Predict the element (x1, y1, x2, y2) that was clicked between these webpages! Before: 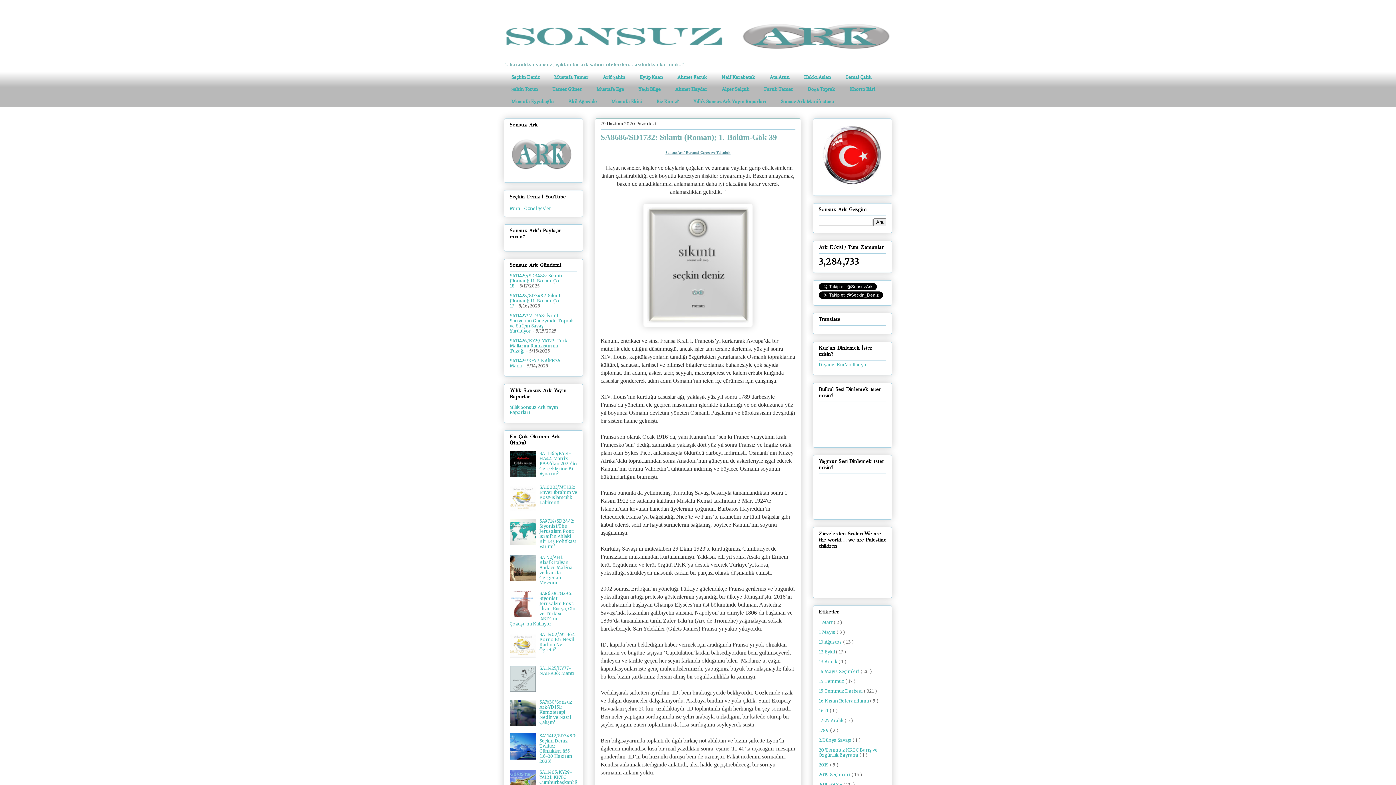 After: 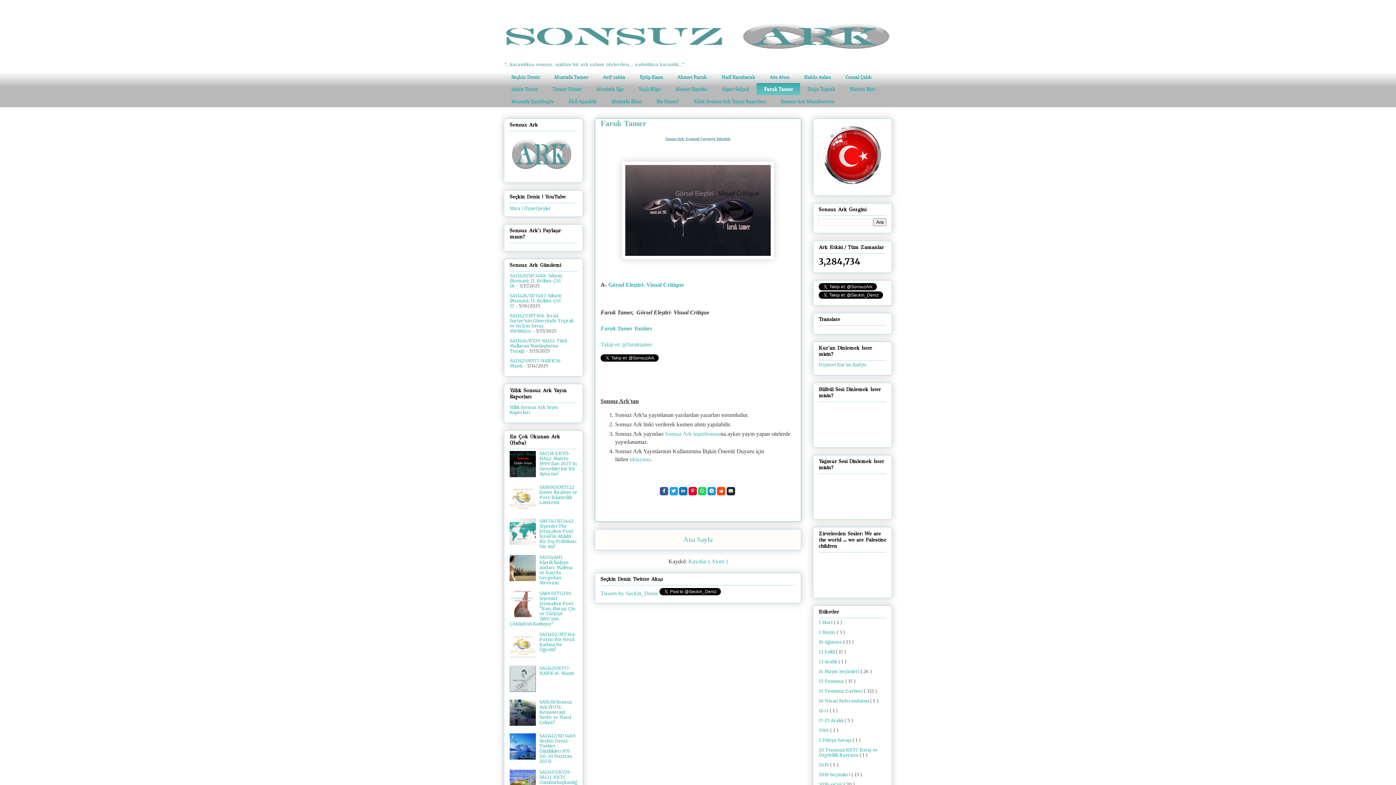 Action: bbox: (756, 83, 800, 95) label: Faruk Tamer